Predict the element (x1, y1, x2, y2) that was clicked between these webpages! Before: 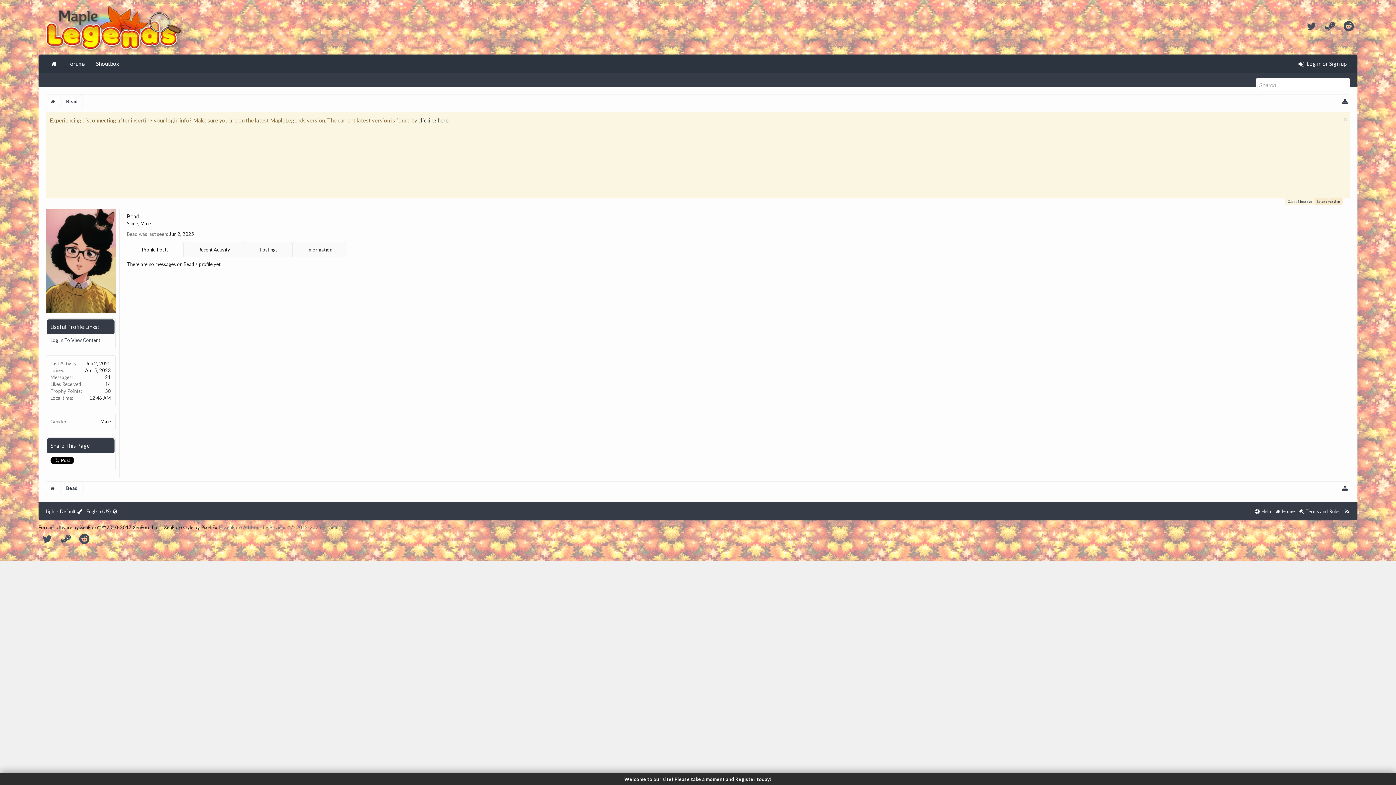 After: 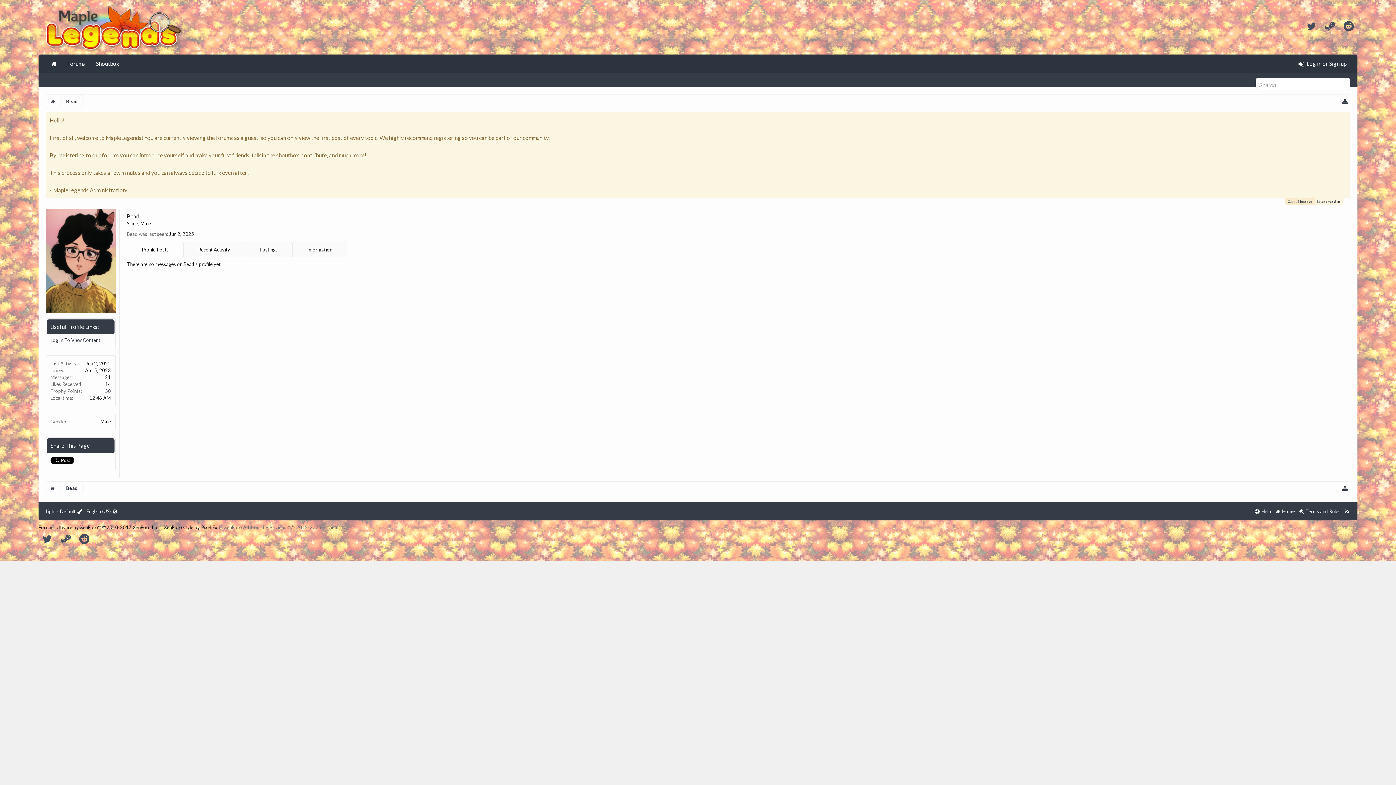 Action: bbox: (59, 481, 81, 495) label: Bead